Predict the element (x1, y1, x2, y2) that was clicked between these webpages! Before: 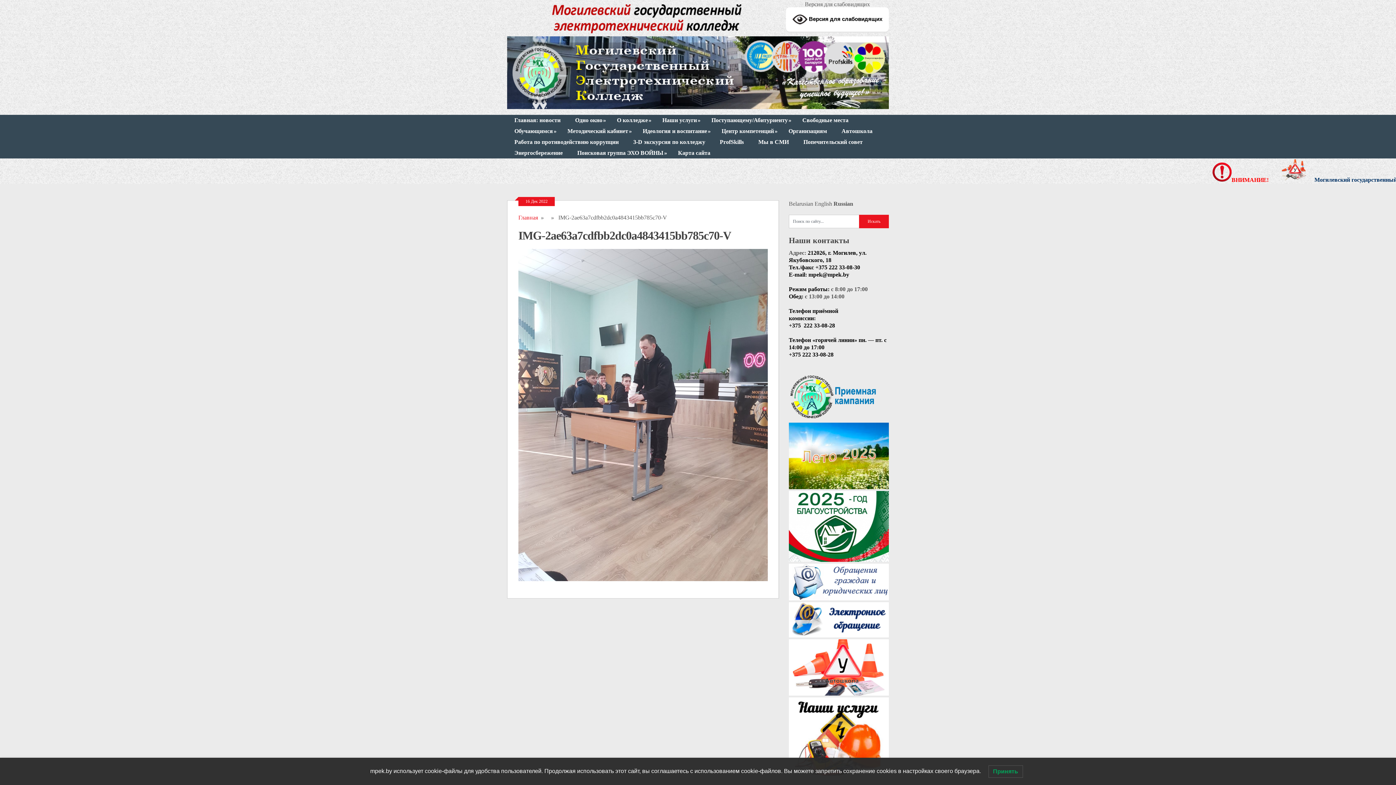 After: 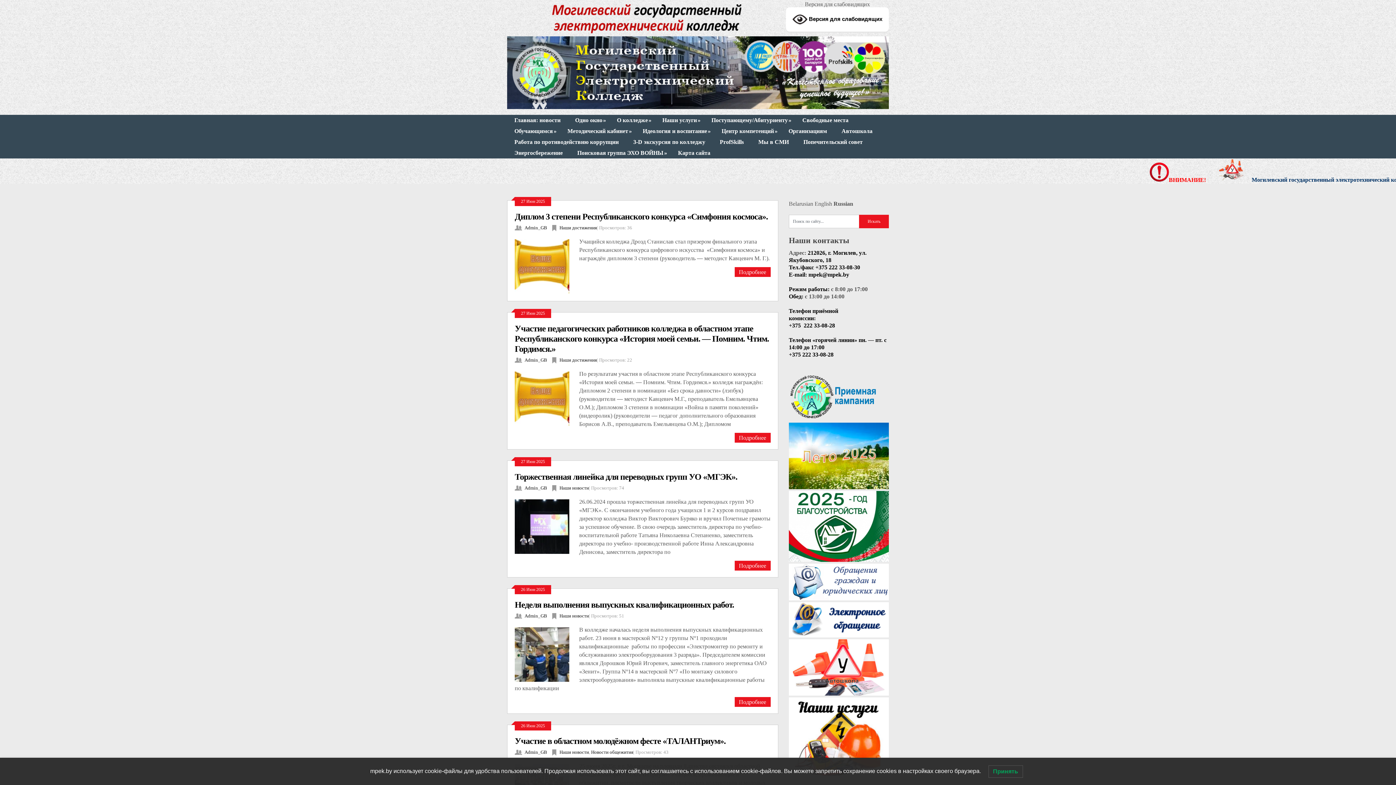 Action: bbox: (518, 214, 538, 220) label: Главная